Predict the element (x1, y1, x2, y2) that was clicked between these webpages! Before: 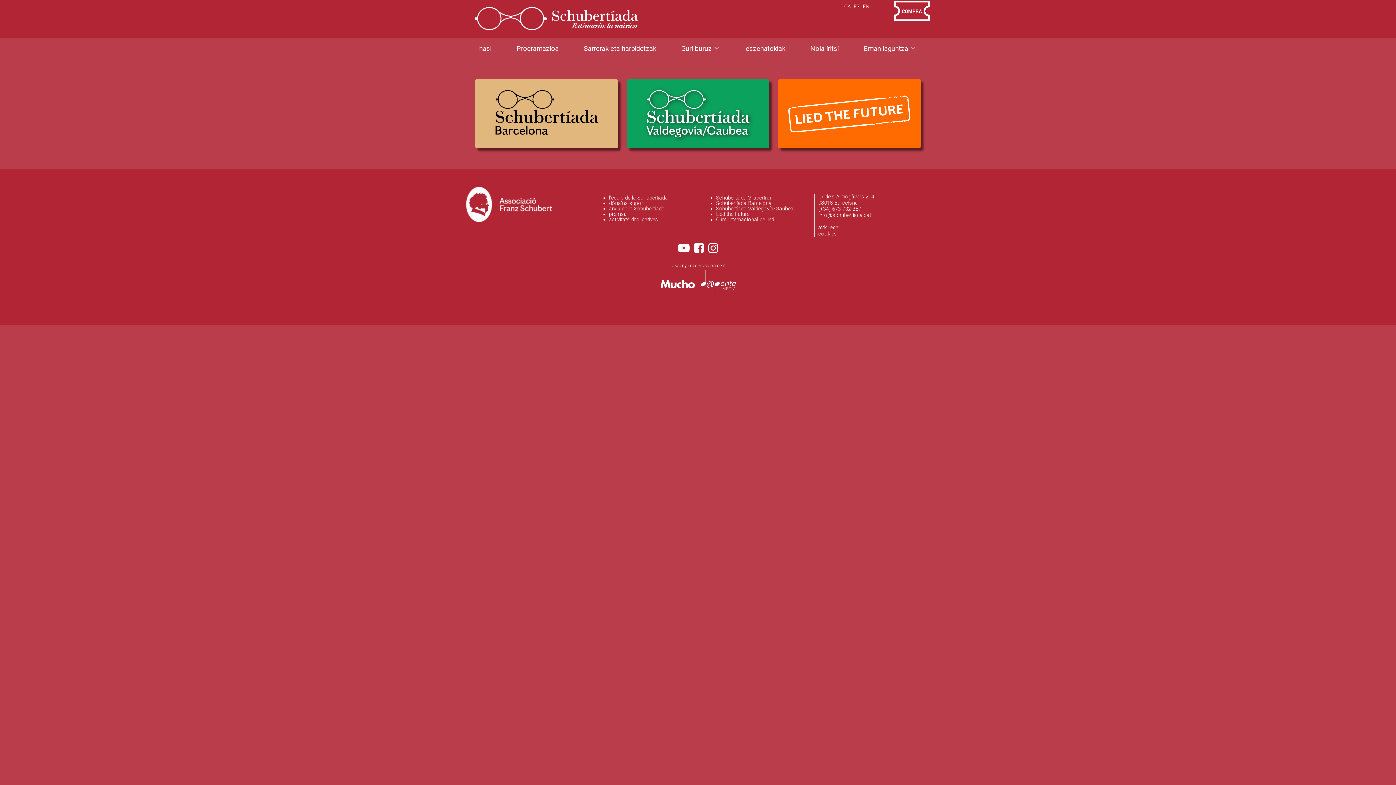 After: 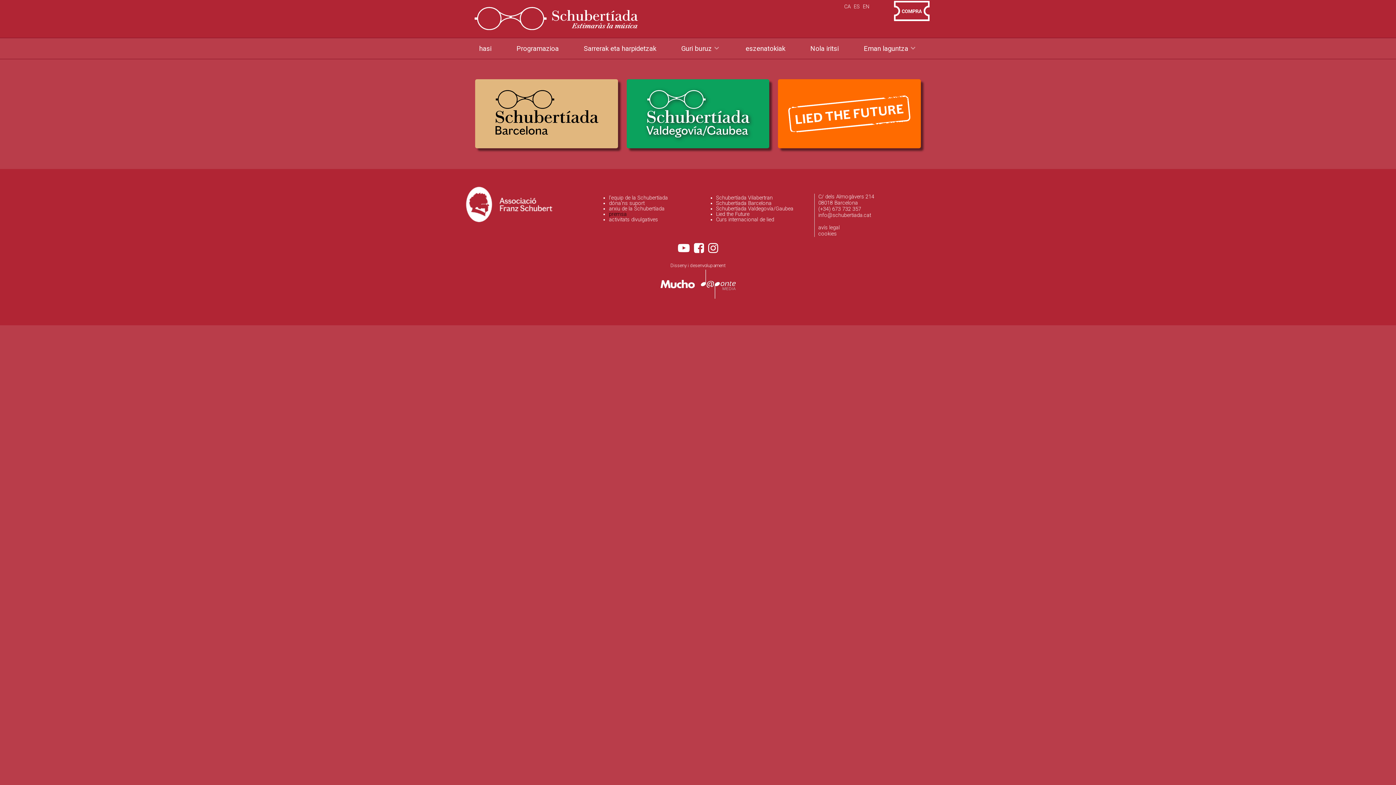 Action: bbox: (609, 211, 626, 217) label: premsa